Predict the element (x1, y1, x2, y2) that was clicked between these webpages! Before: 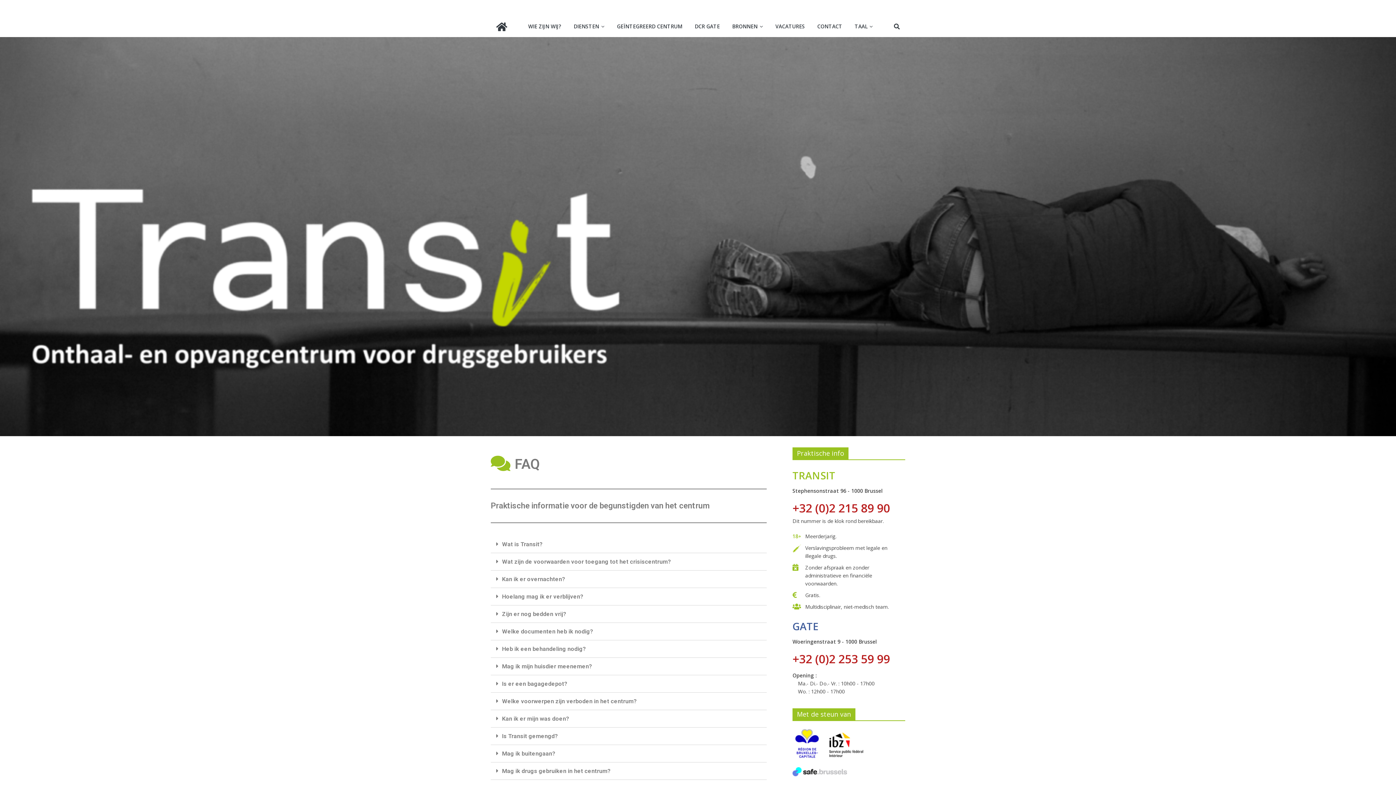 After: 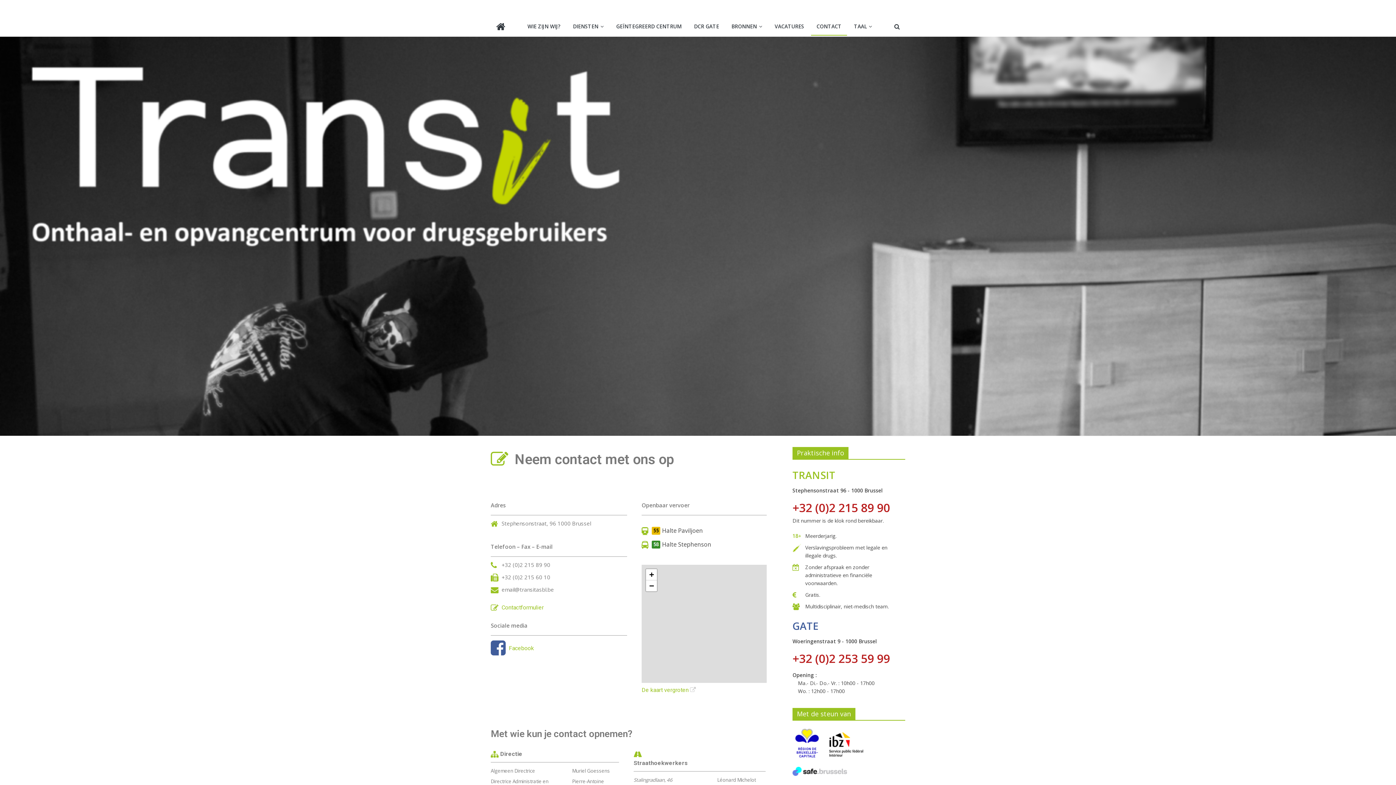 Action: label: CONTACT bbox: (812, 18, 848, 35)